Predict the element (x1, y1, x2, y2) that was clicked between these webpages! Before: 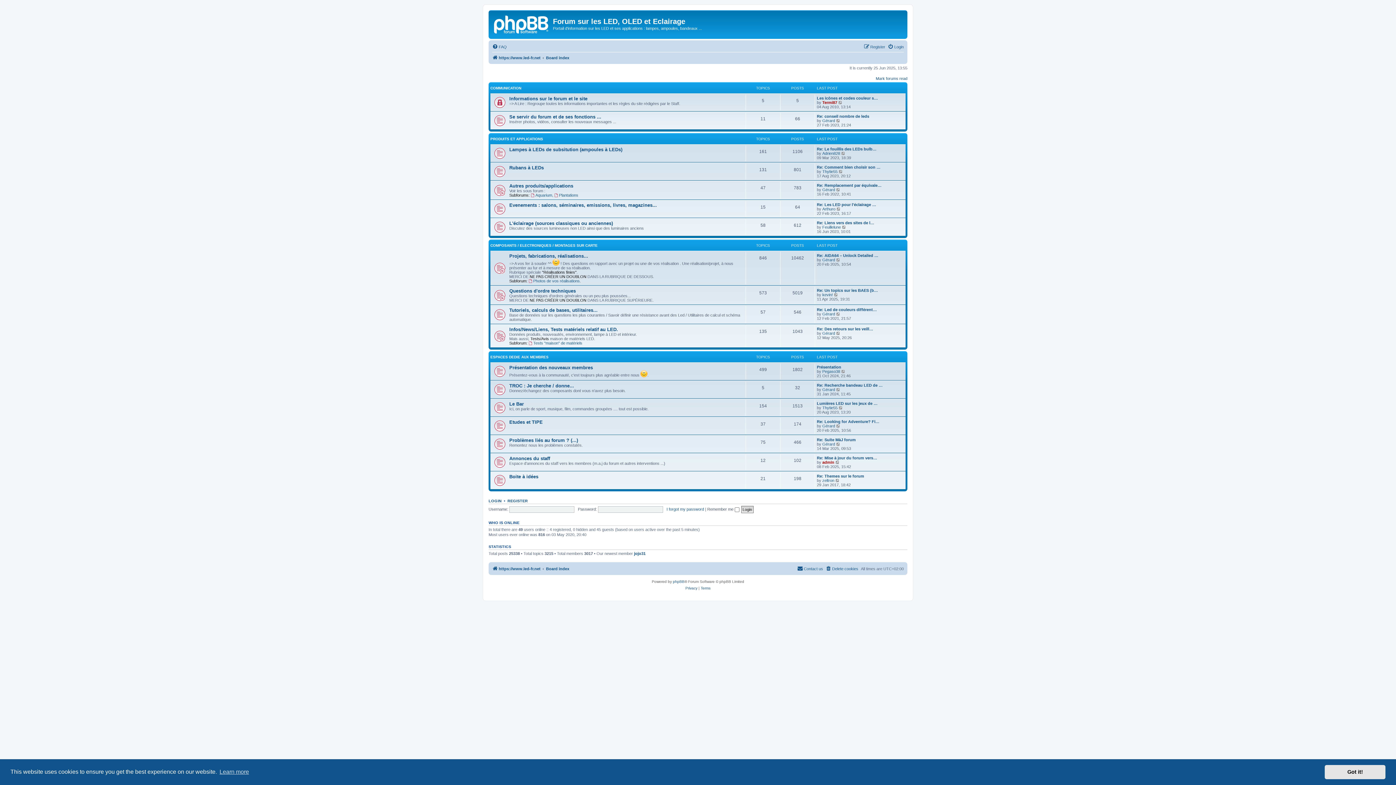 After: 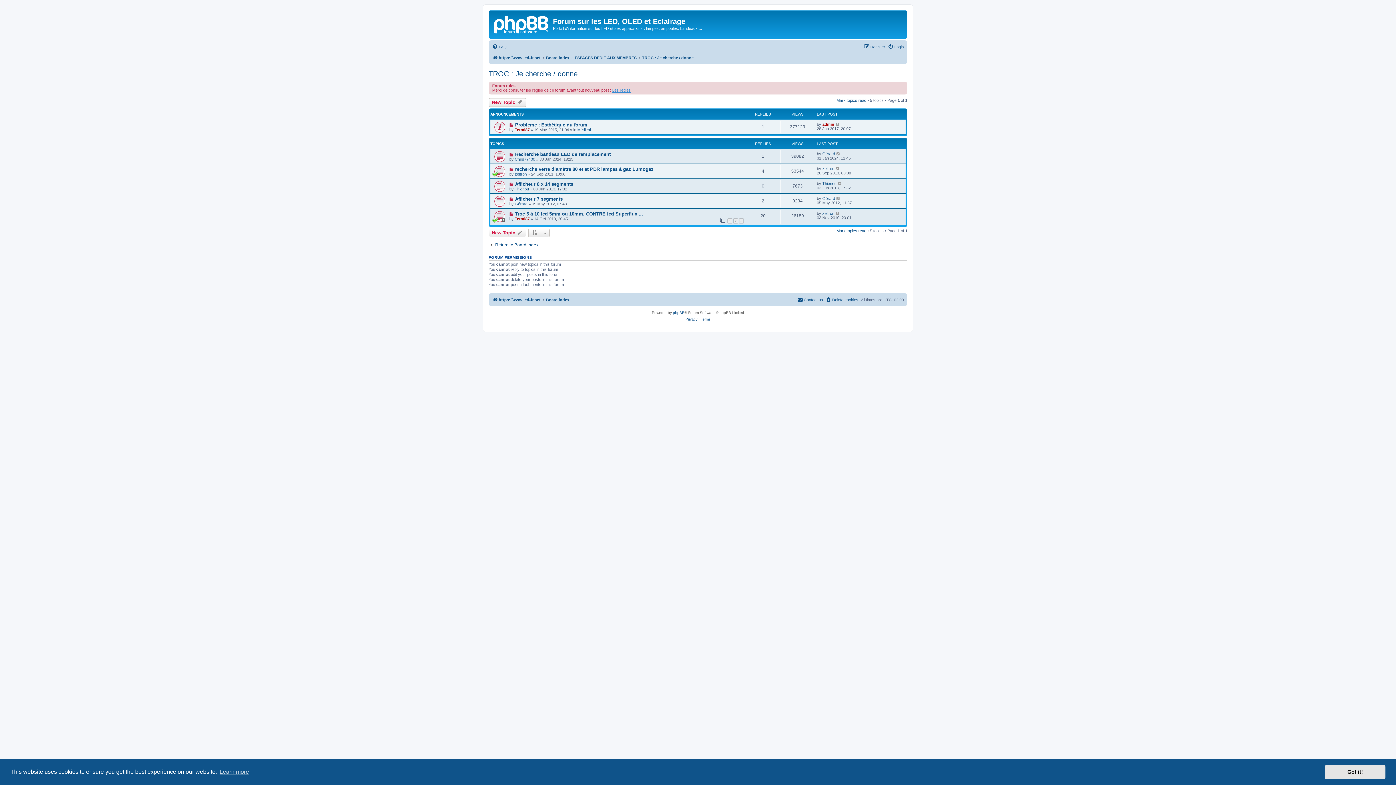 Action: bbox: (493, 384, 504, 395)